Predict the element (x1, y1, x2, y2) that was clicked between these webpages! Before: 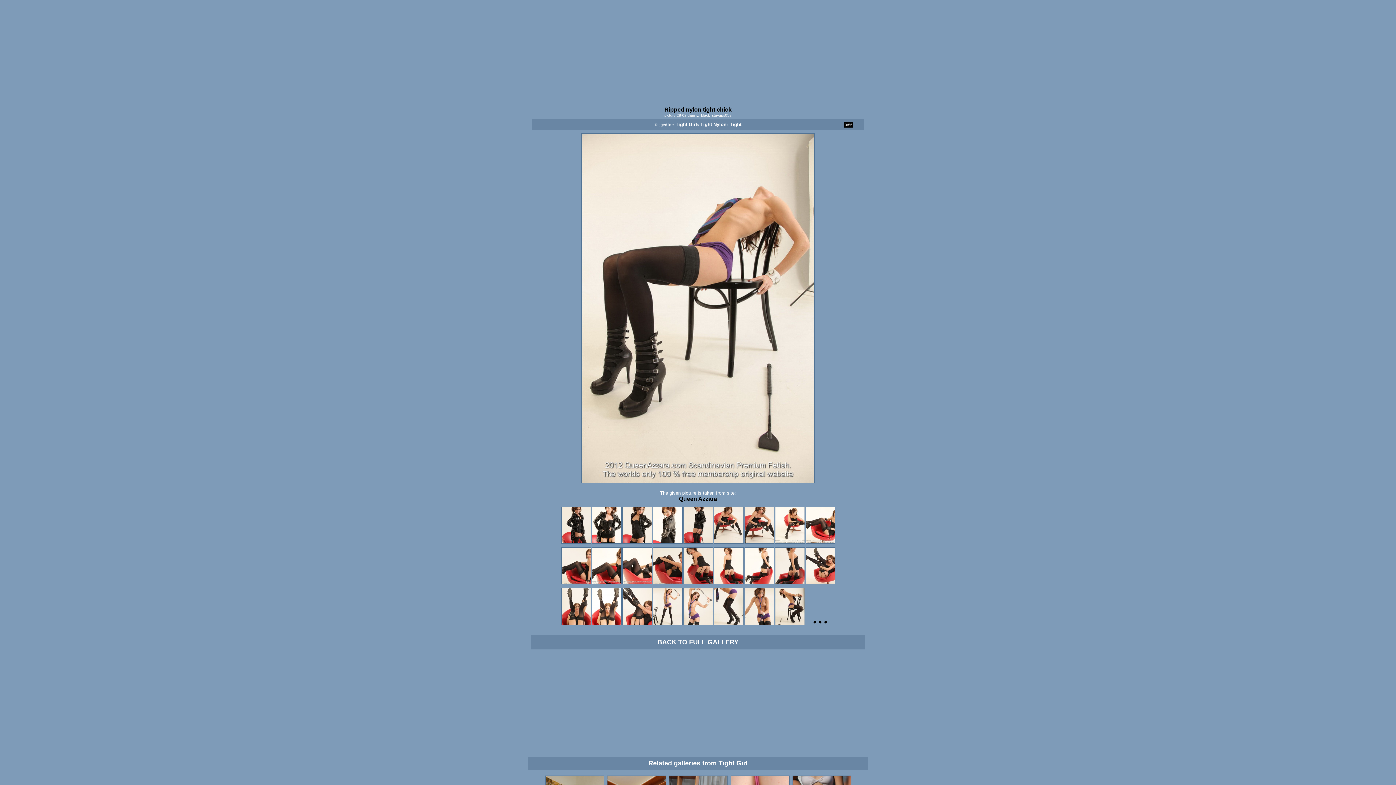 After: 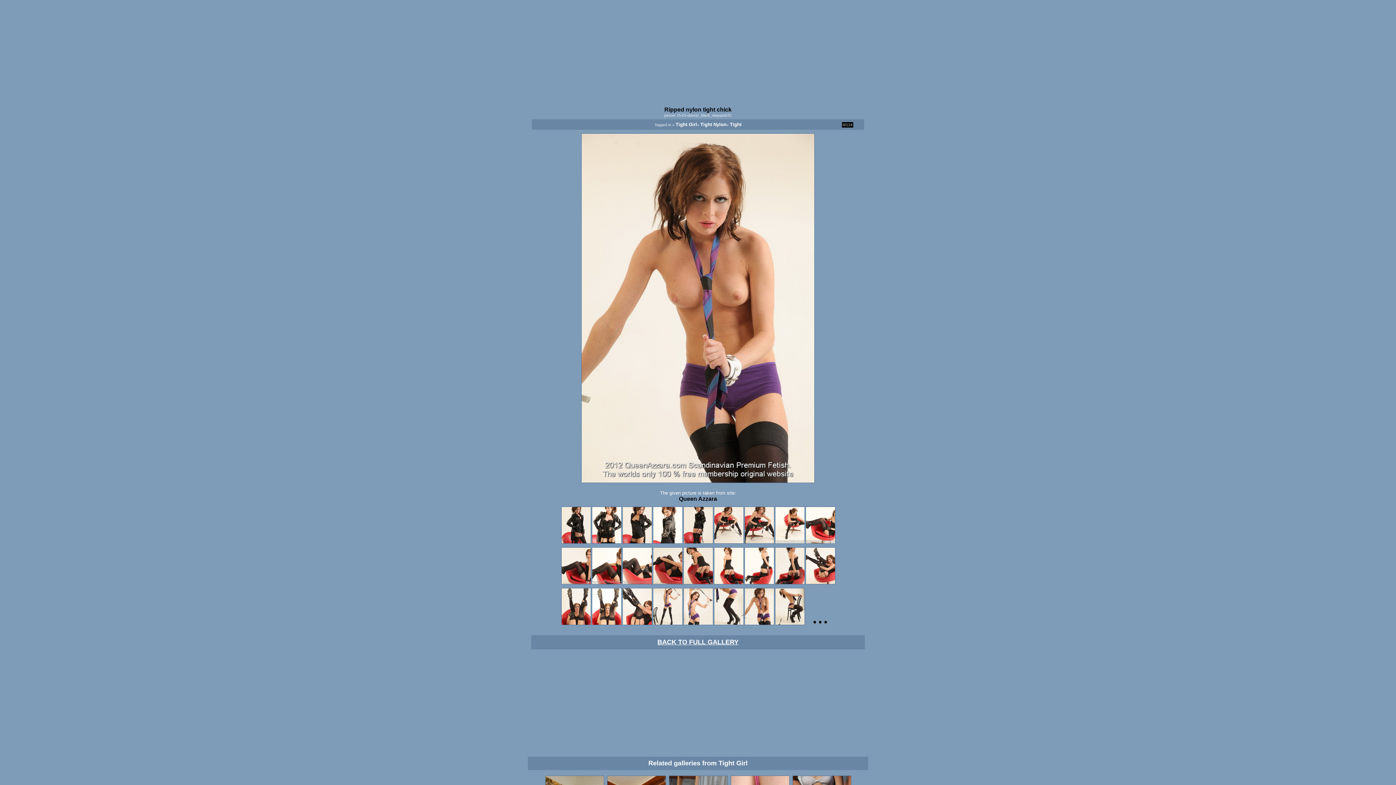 Action: bbox: (744, 617, 774, 627)